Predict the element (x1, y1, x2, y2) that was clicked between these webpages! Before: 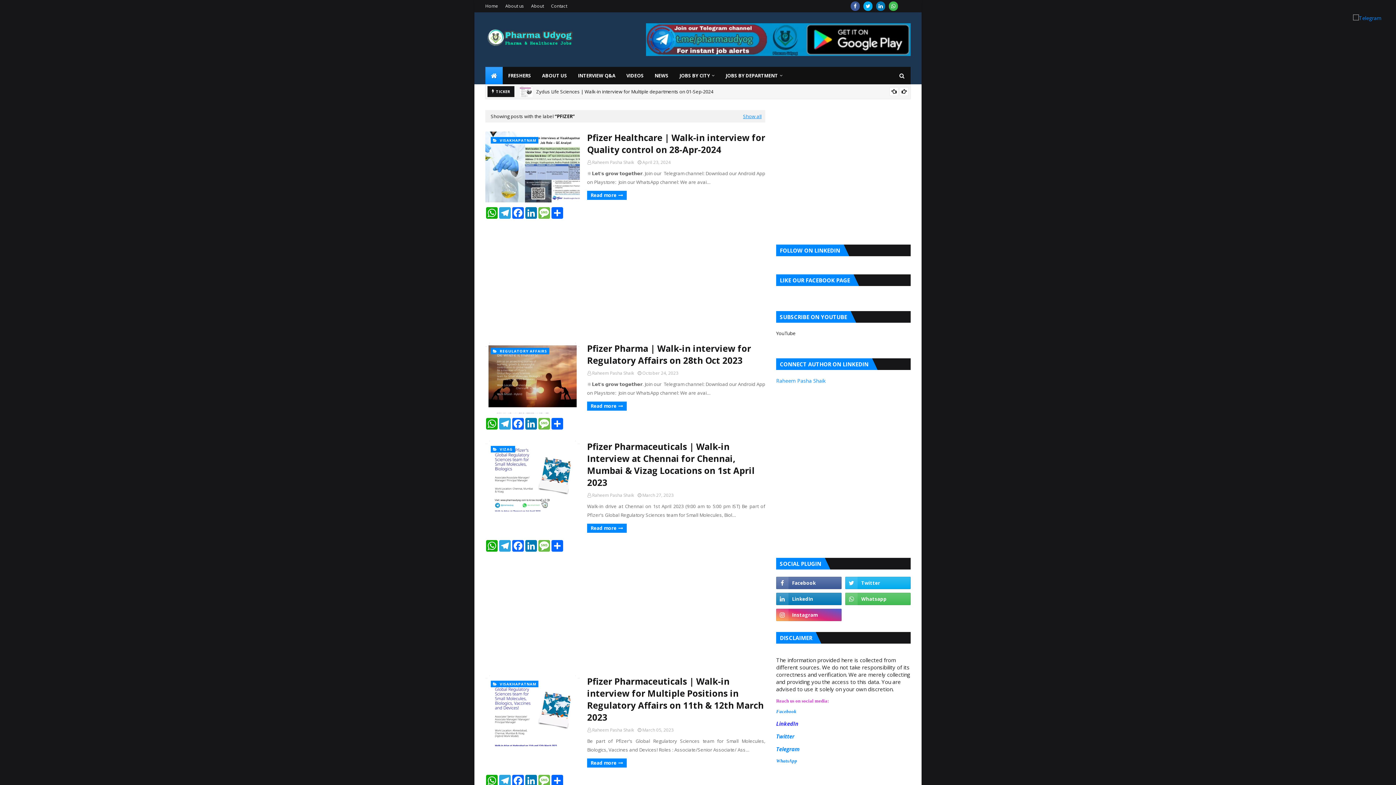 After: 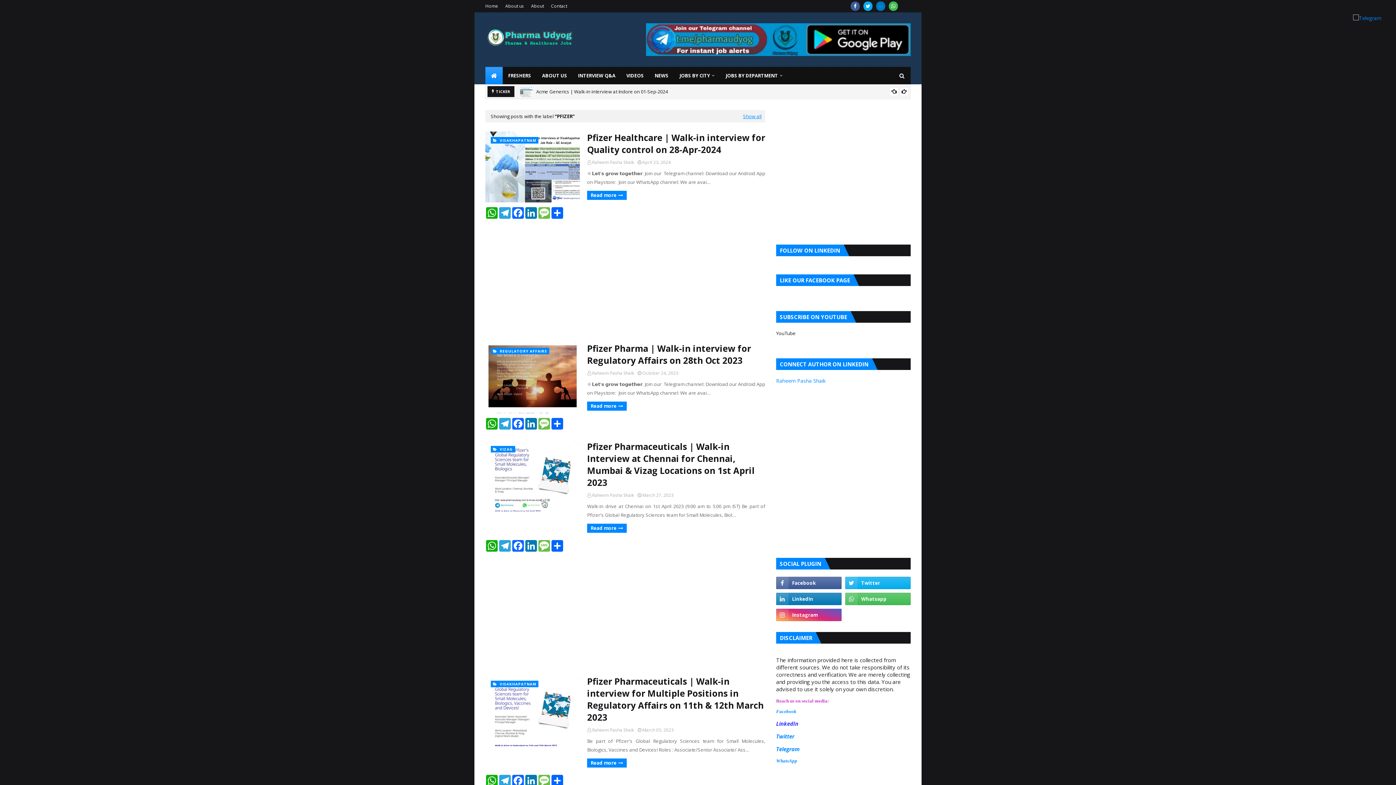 Action: bbox: (876, 1, 885, 10)